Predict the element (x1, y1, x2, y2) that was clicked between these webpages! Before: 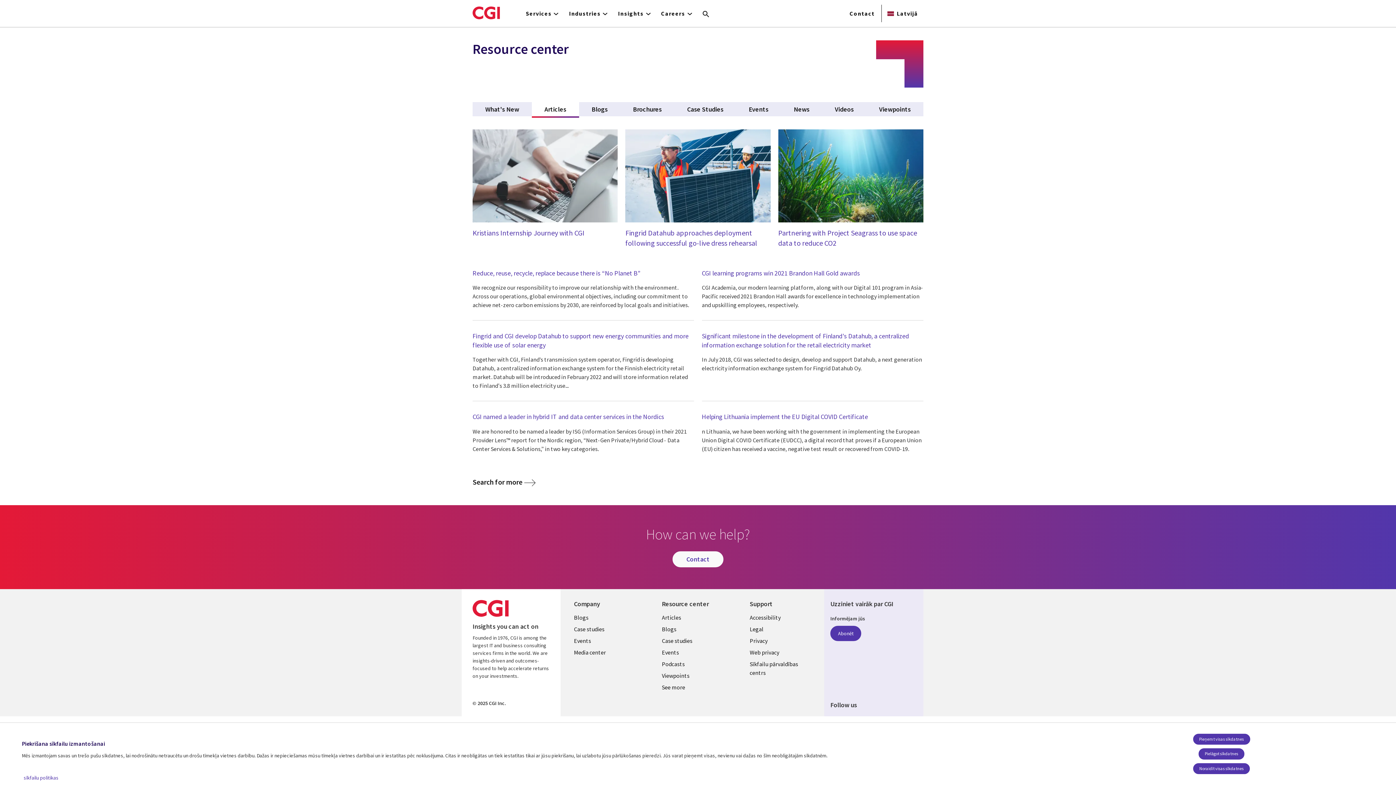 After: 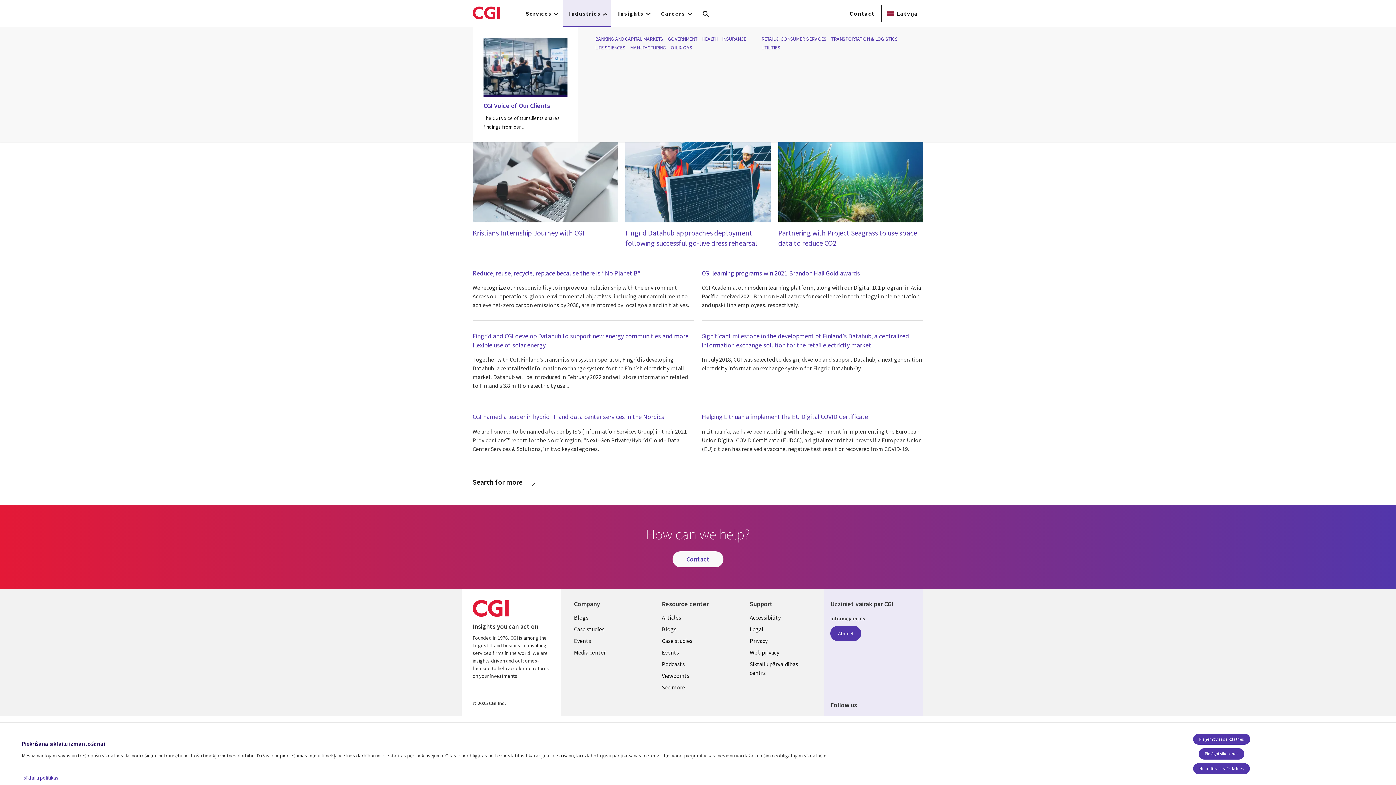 Action: label: Industries bbox: (563, 0, 611, 26)